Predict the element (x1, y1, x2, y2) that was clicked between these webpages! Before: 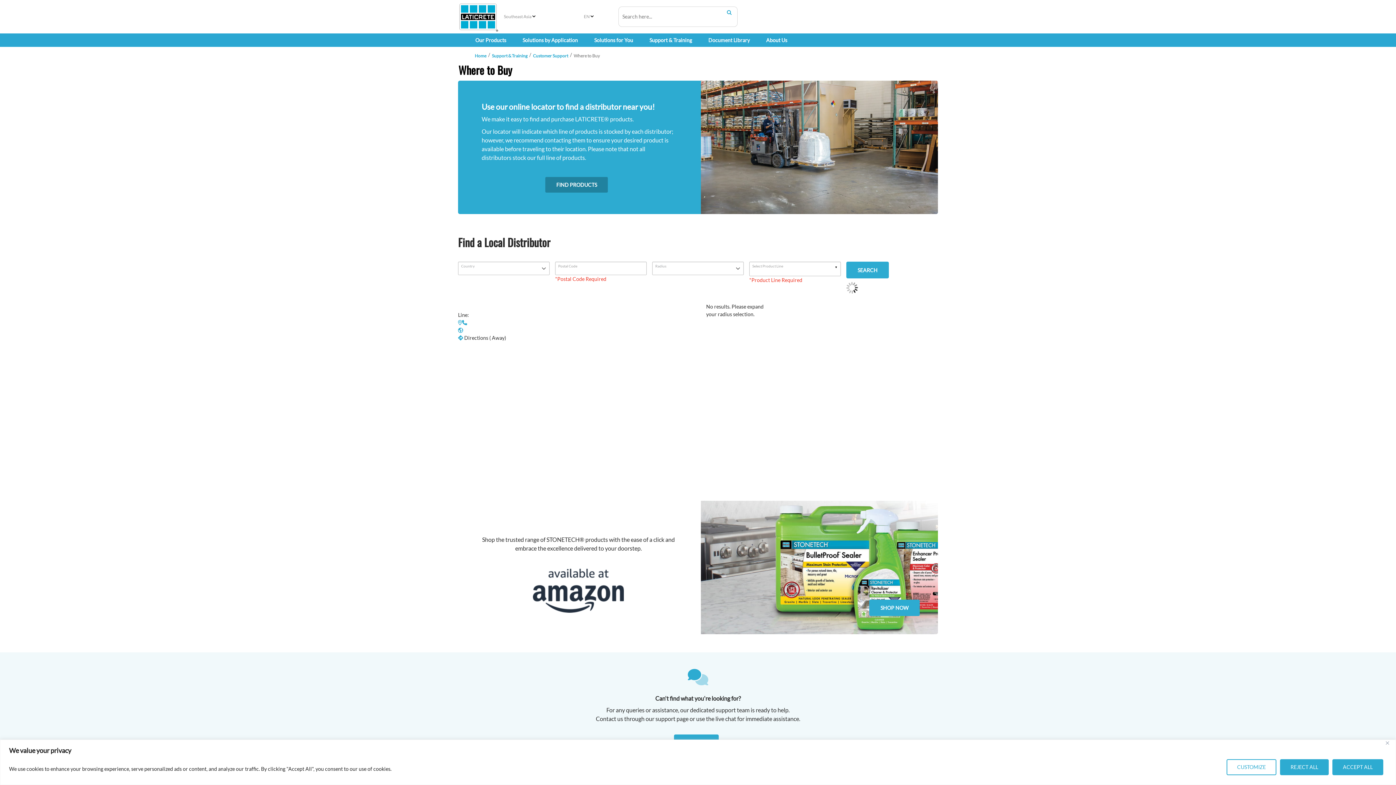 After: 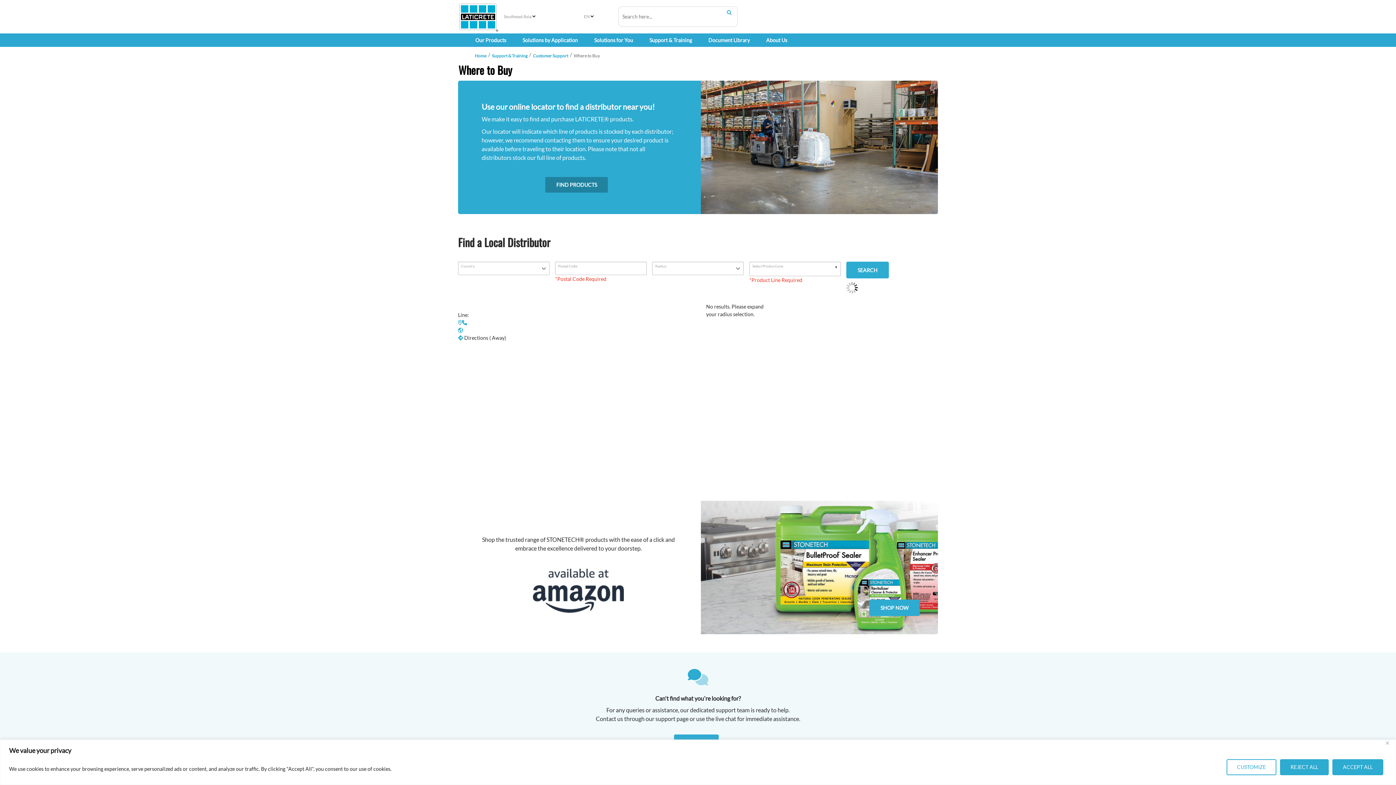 Action: label: SHOP NOW bbox: (869, 599, 920, 616)